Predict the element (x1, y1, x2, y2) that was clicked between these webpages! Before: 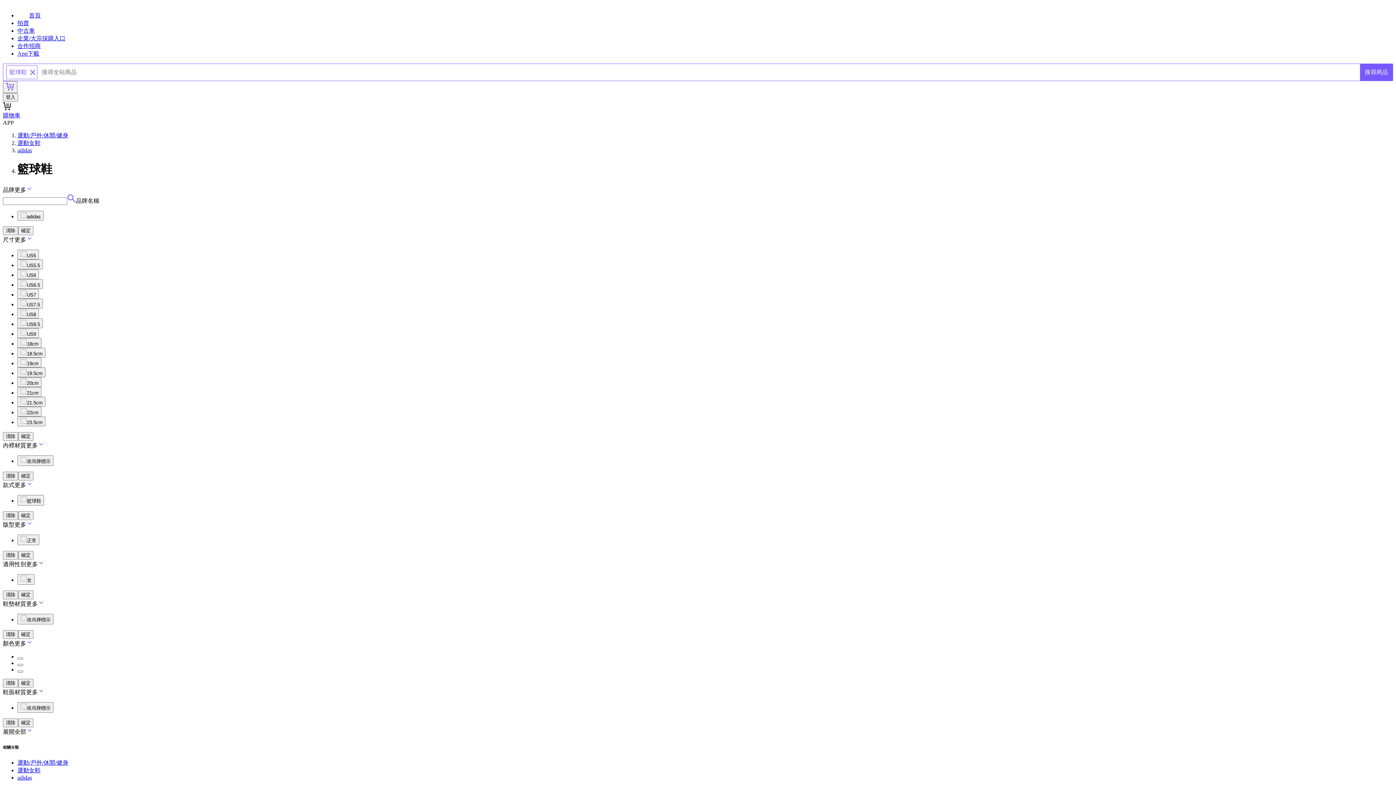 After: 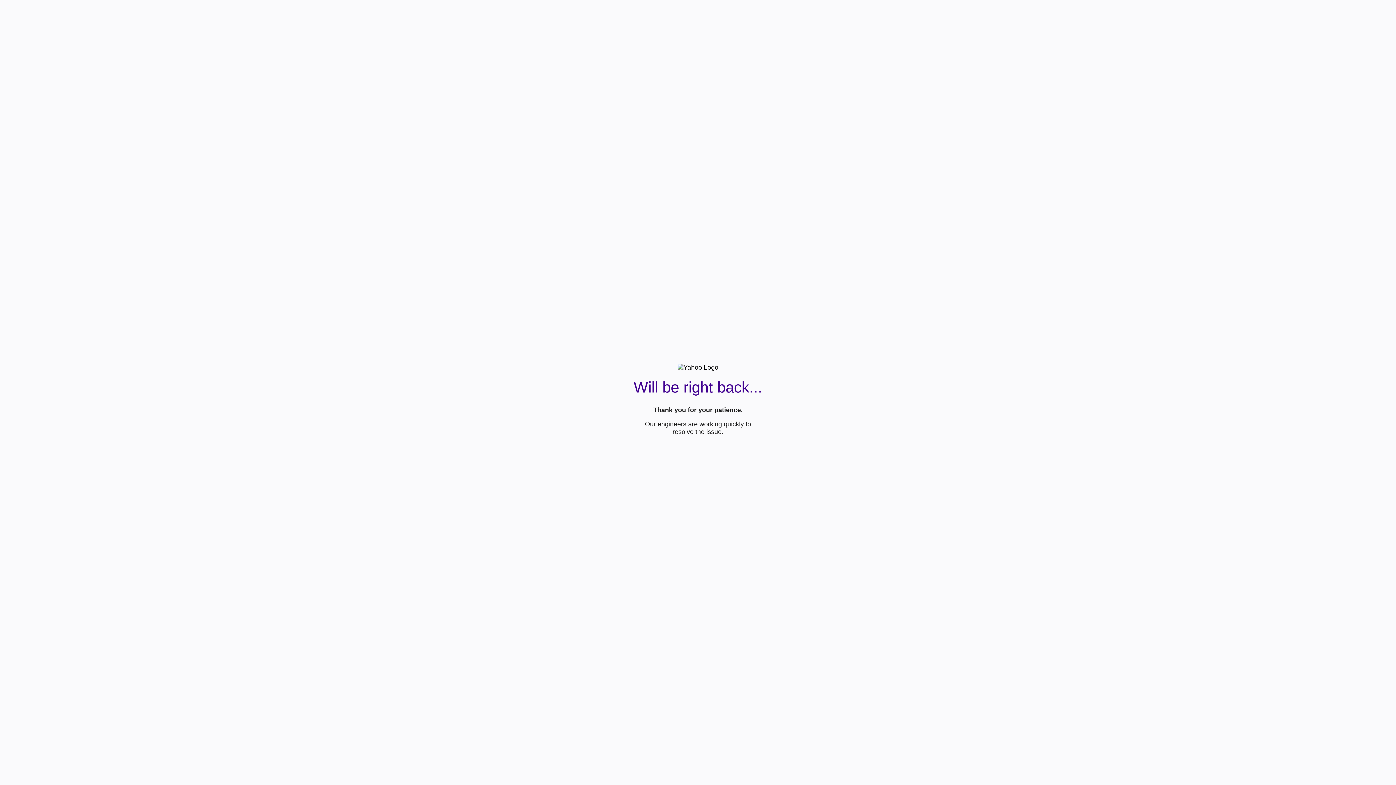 Action: bbox: (17, 35, 65, 41) label: 企業/大宗採購入口